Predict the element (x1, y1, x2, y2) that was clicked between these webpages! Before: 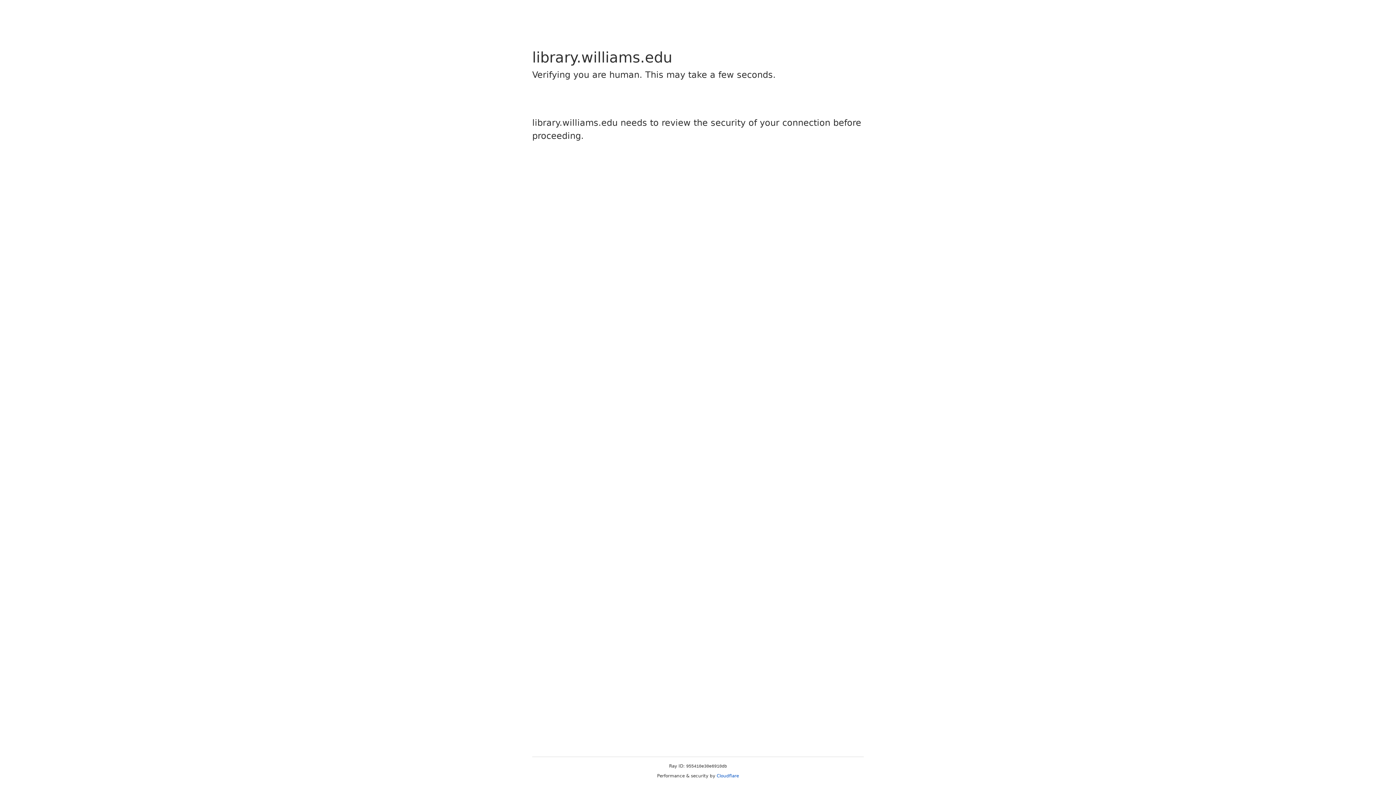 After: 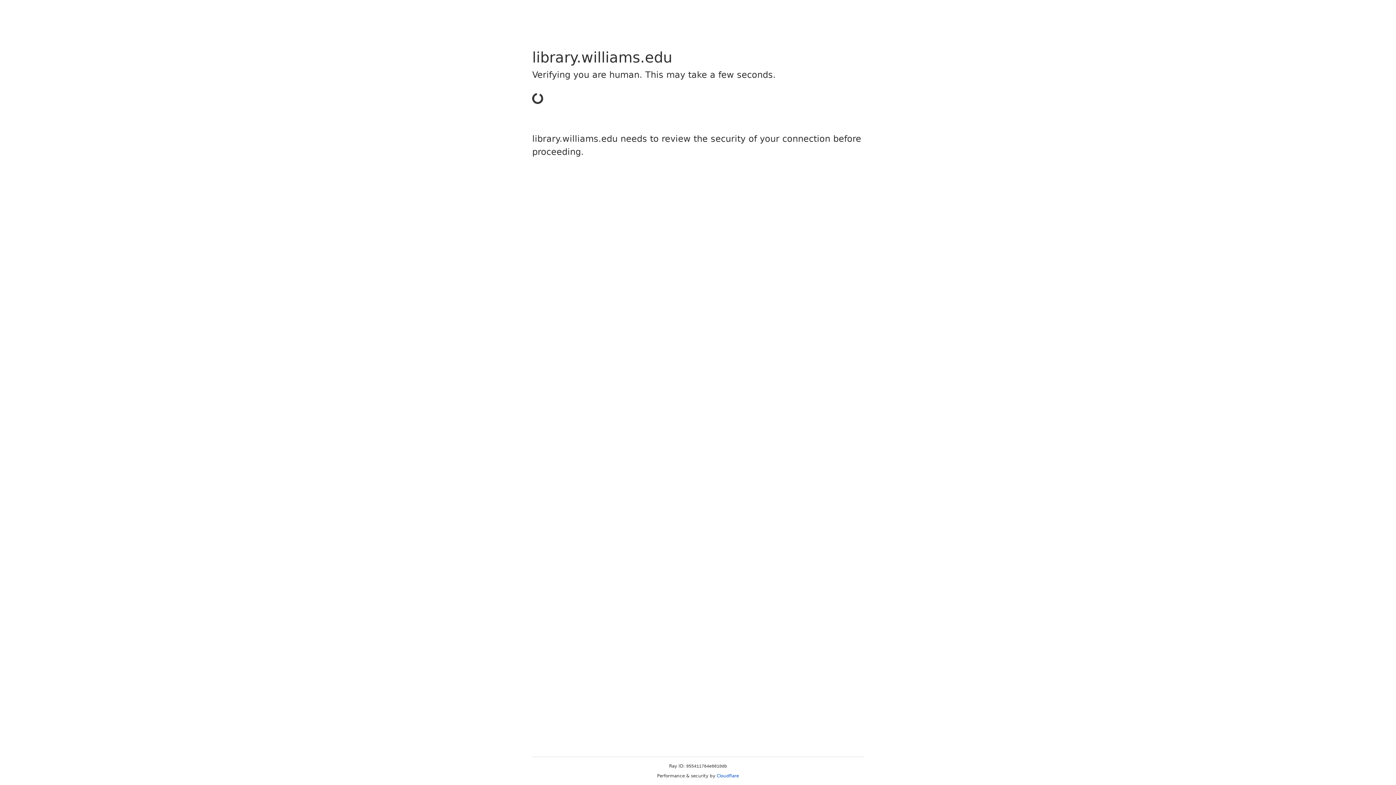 Action: bbox: (716, 773, 739, 778) label: Cloudflare